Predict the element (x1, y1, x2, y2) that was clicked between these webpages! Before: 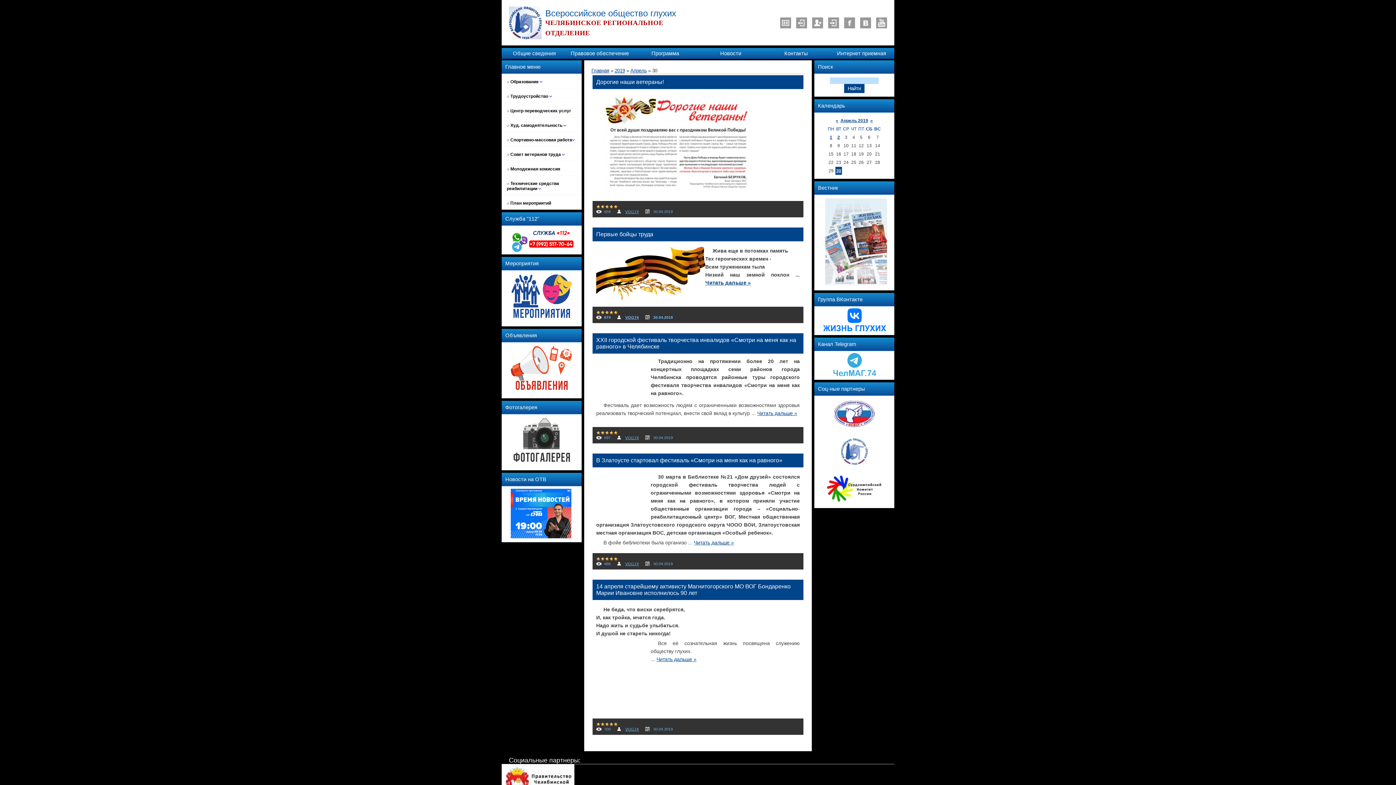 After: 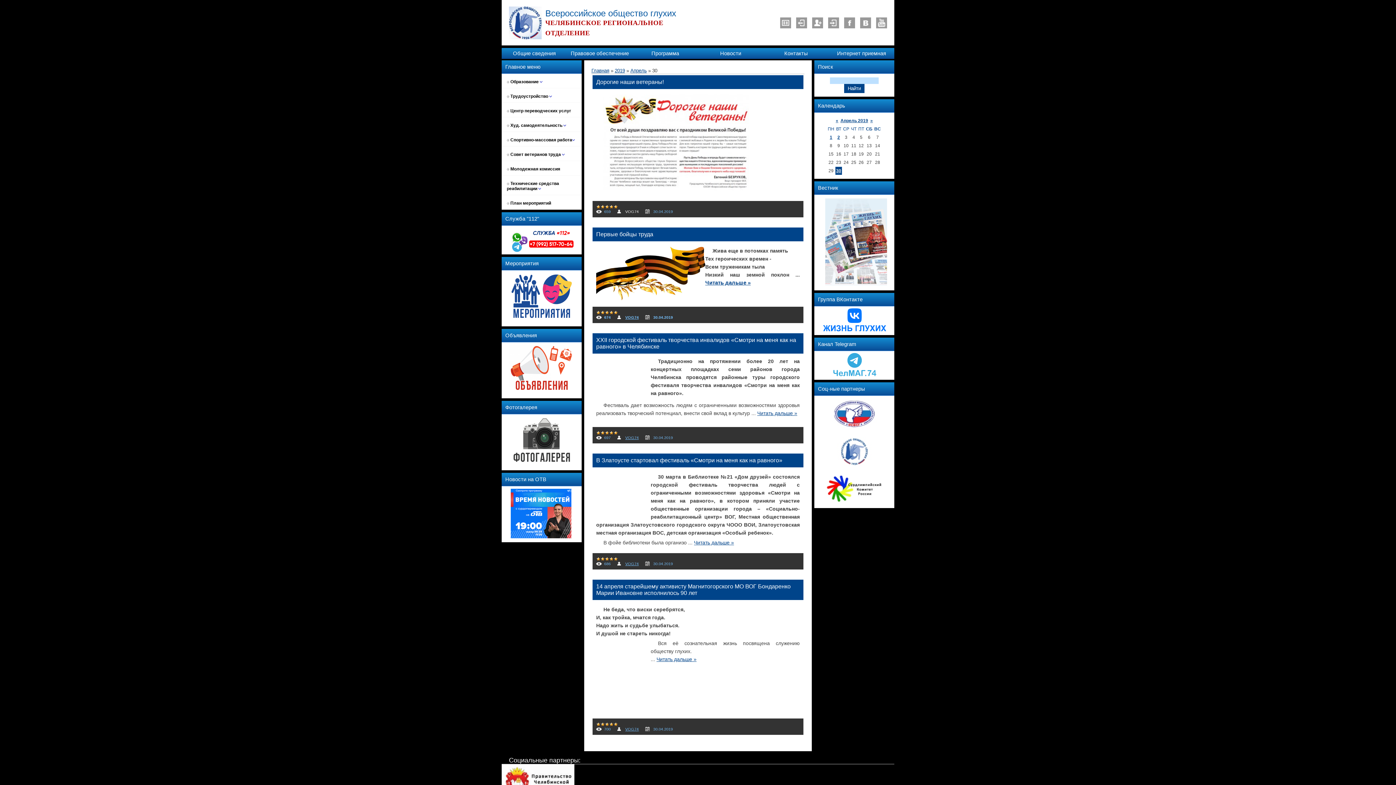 Action: label: VOG74 bbox: (625, 209, 638, 213)